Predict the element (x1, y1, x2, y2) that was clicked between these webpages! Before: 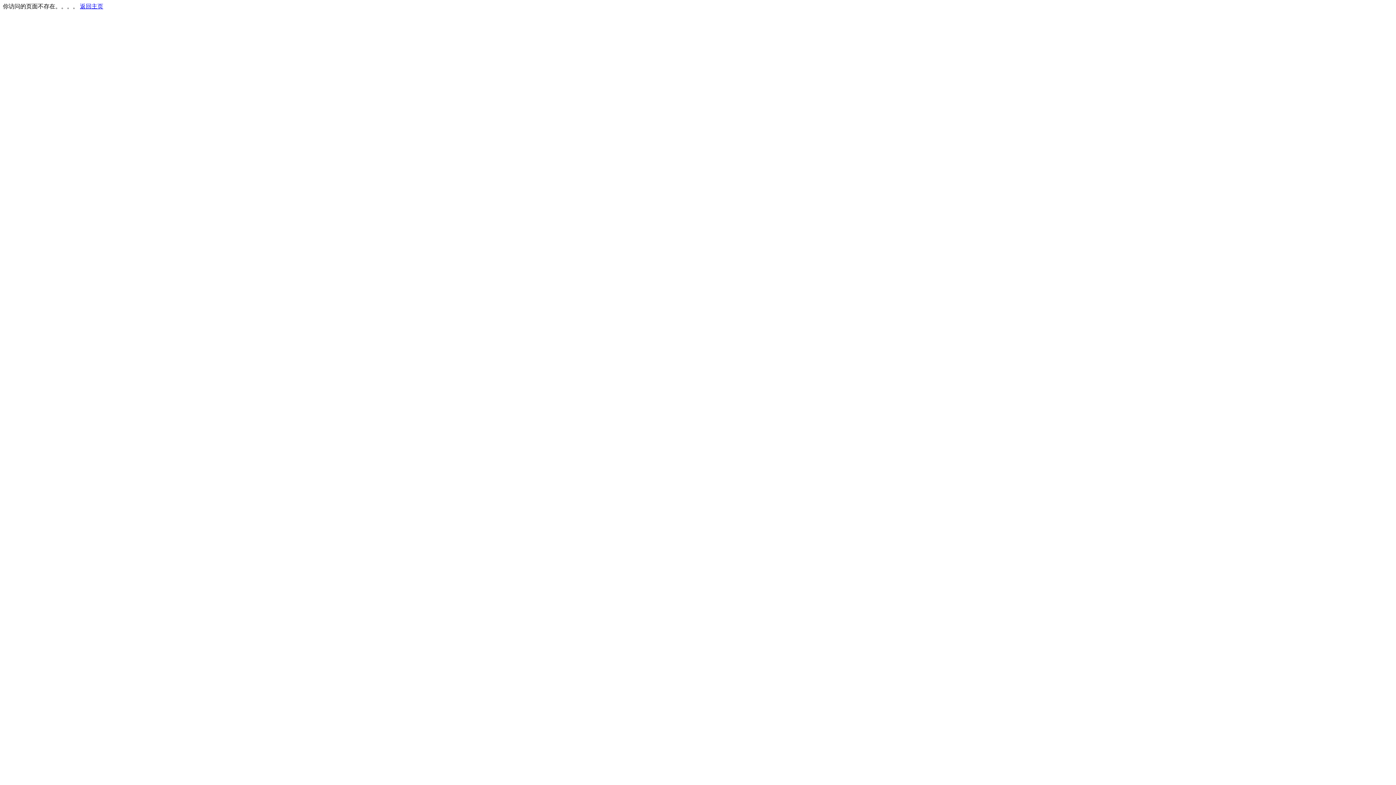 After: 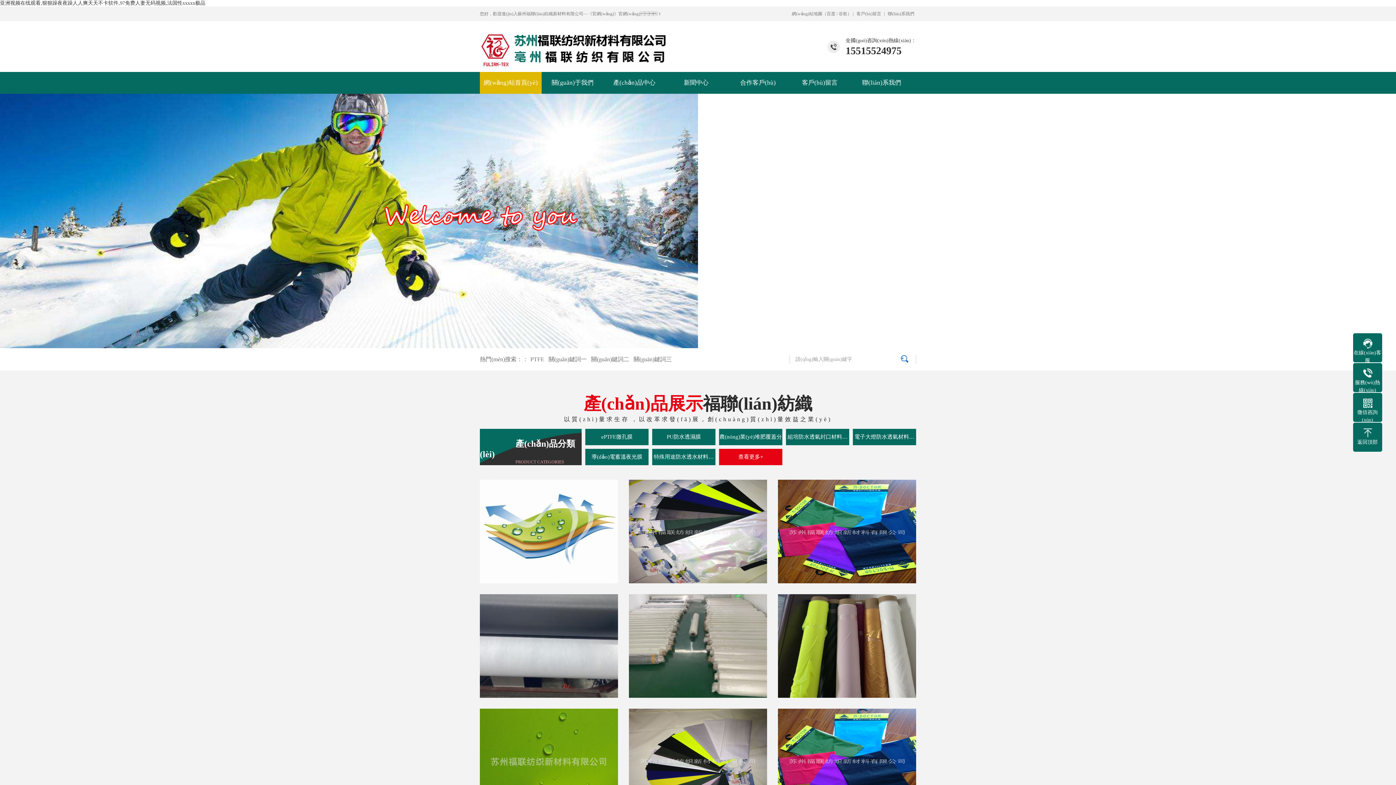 Action: label: 返回主页 bbox: (80, 3, 103, 9)